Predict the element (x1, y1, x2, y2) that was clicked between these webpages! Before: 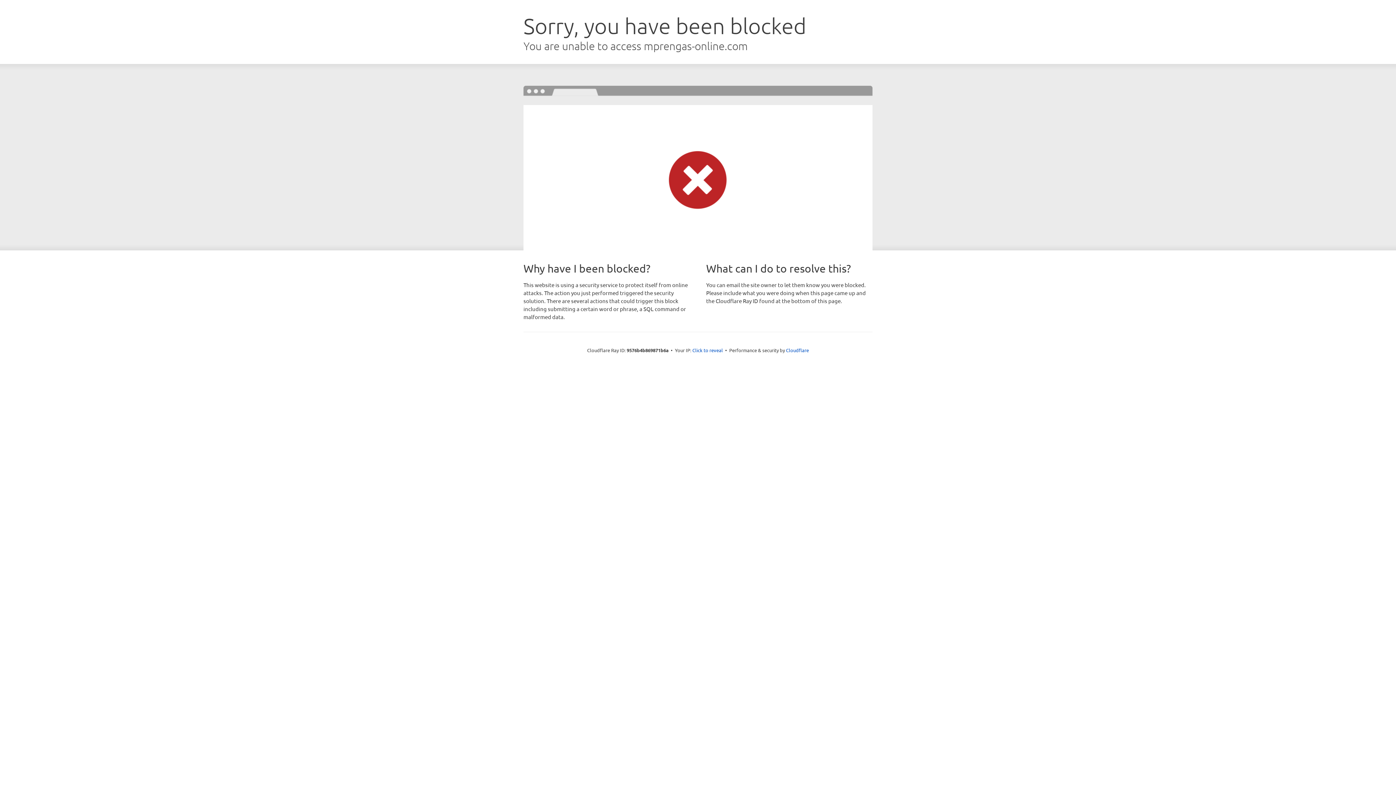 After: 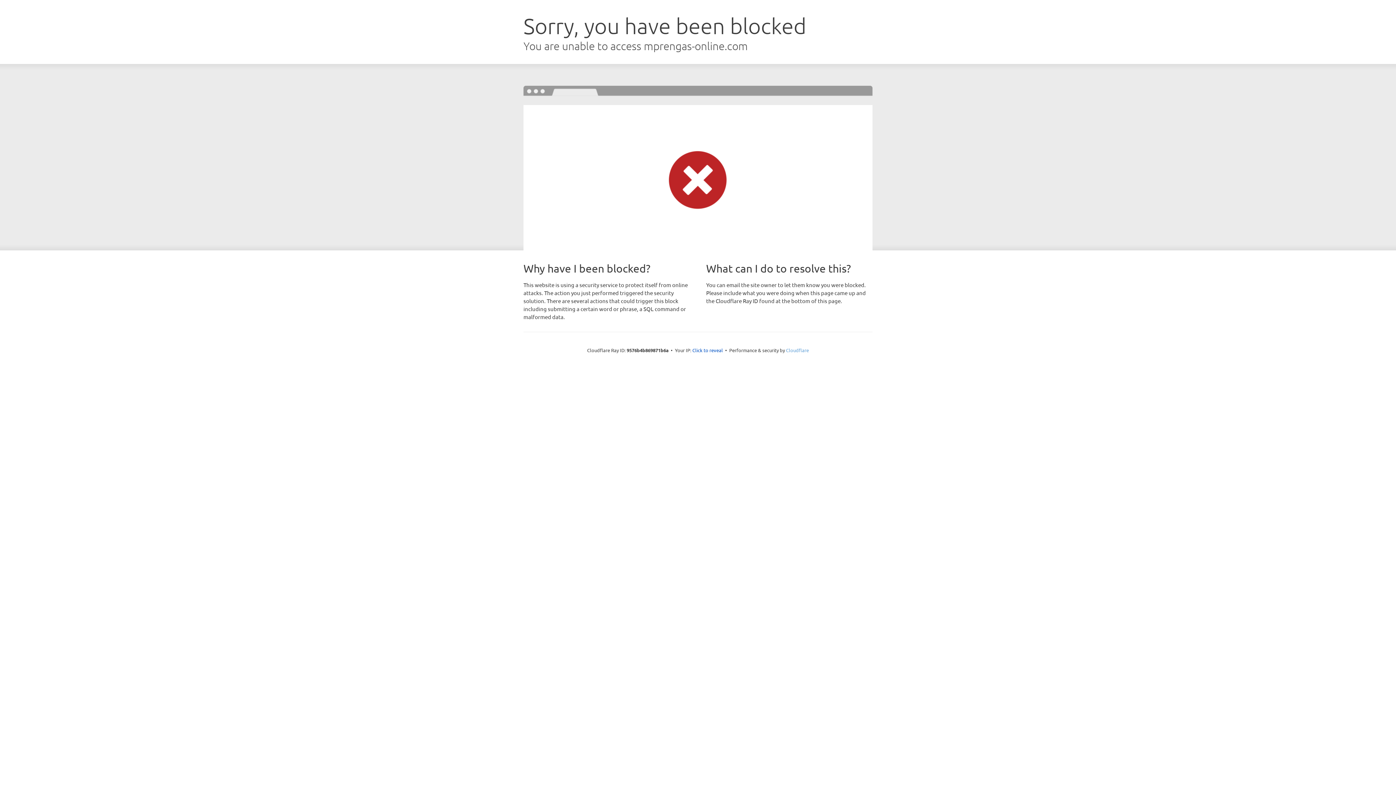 Action: label: Cloudflare bbox: (786, 347, 809, 353)